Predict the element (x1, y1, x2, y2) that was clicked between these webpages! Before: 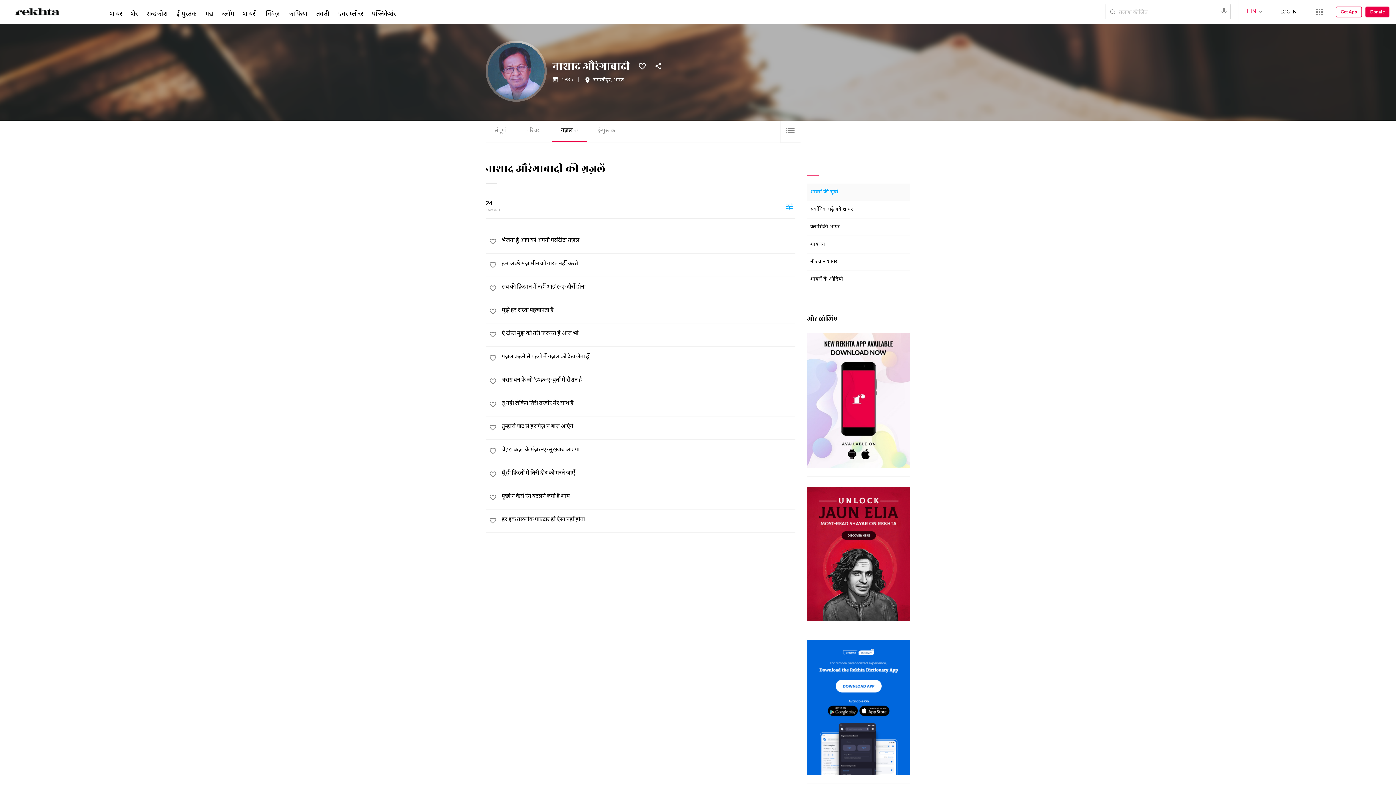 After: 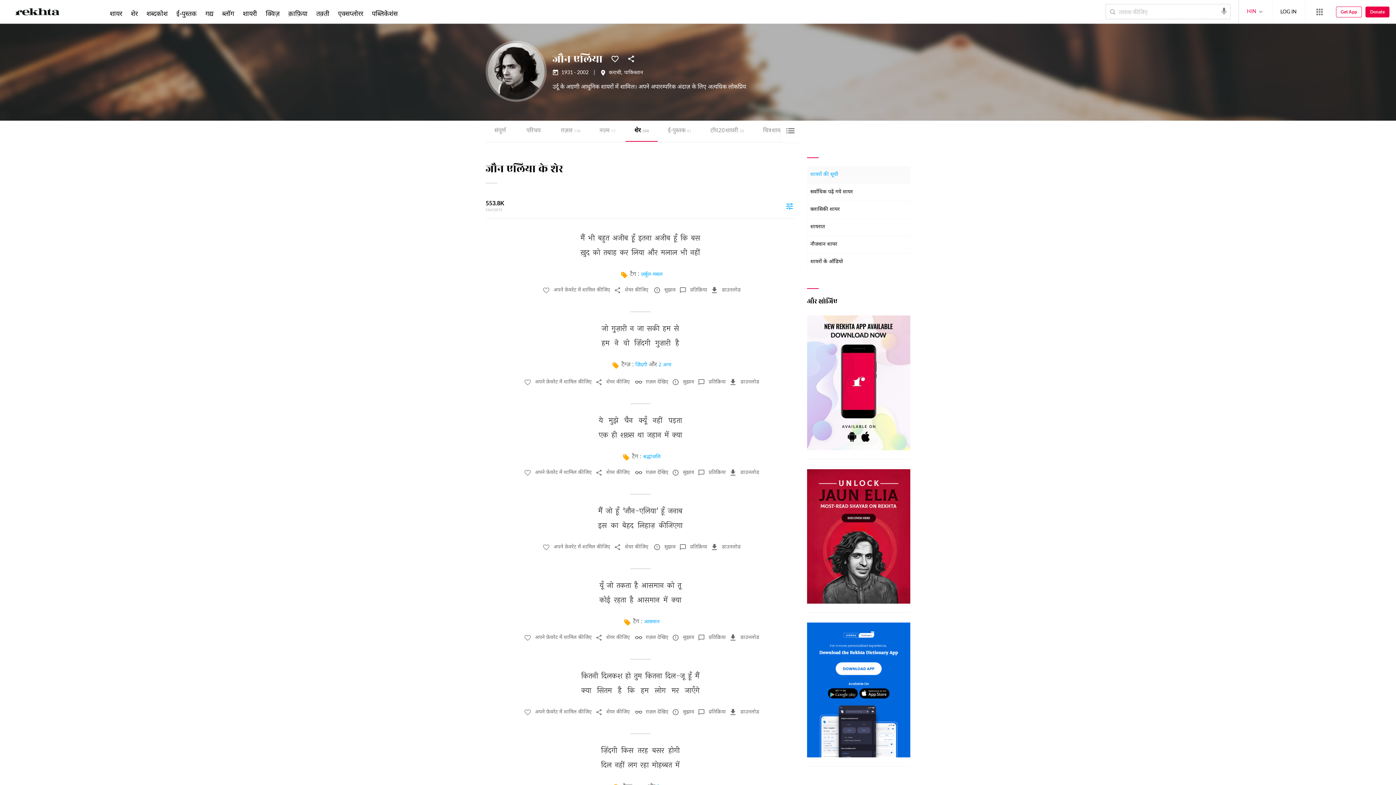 Action: bbox: (807, 486, 910, 621)